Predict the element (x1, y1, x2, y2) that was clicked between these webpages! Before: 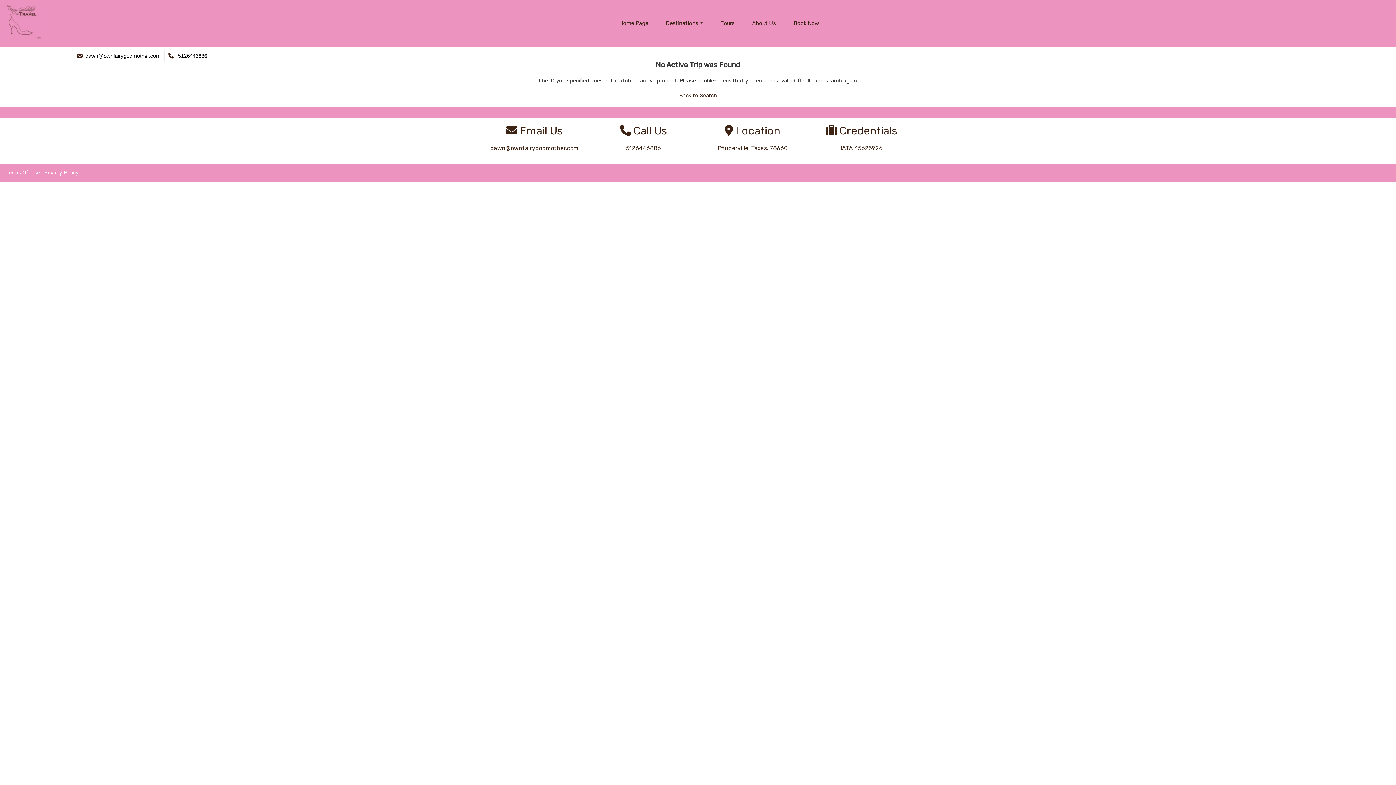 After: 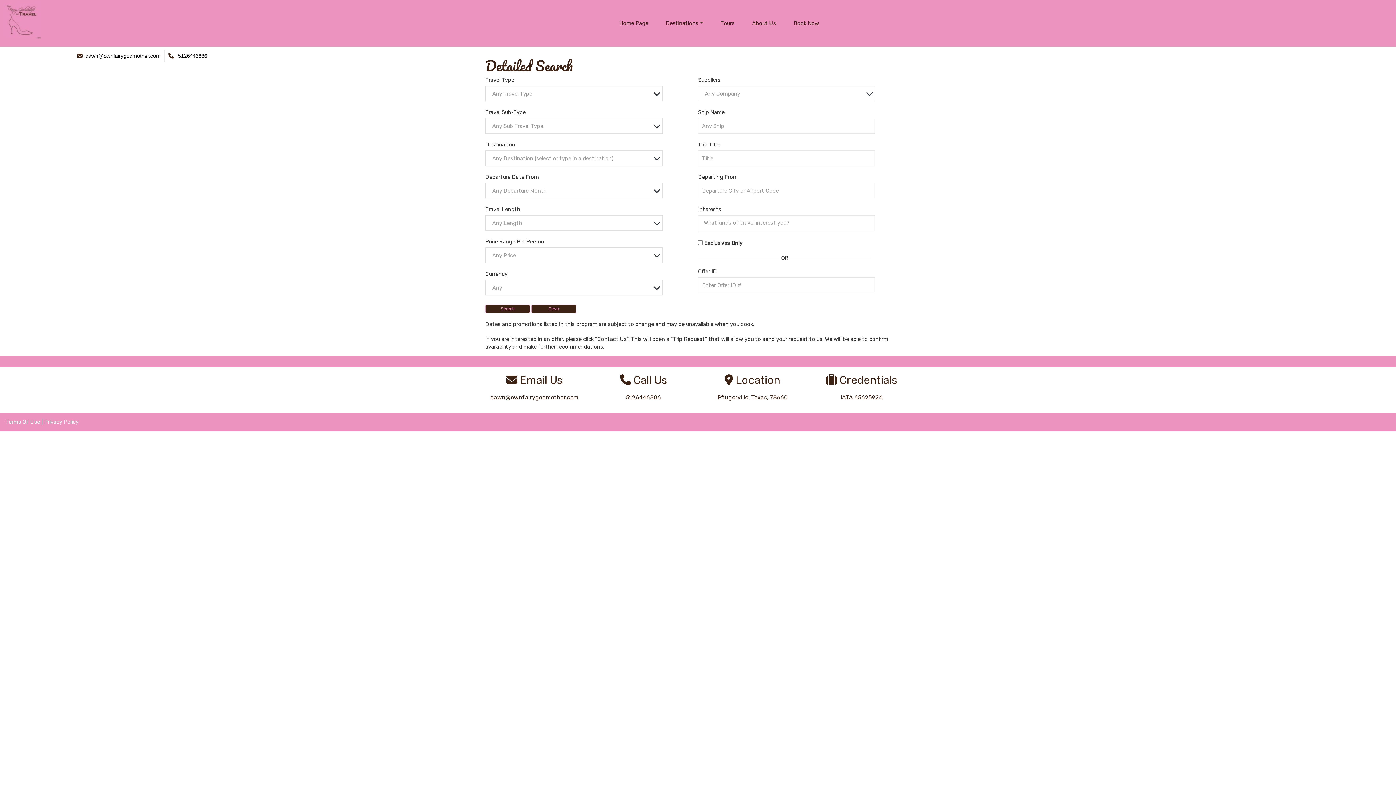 Action: label: Back to Search bbox: (679, 92, 717, 98)